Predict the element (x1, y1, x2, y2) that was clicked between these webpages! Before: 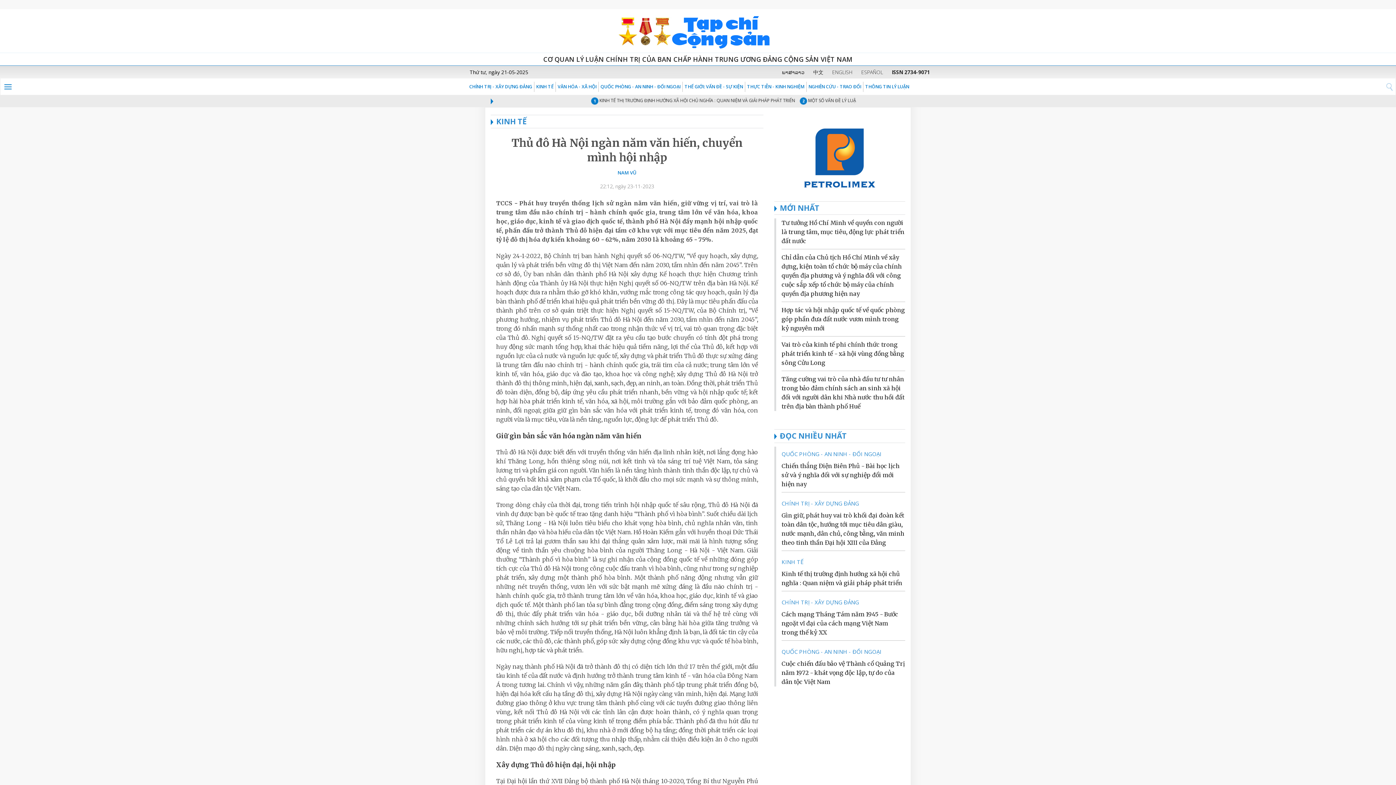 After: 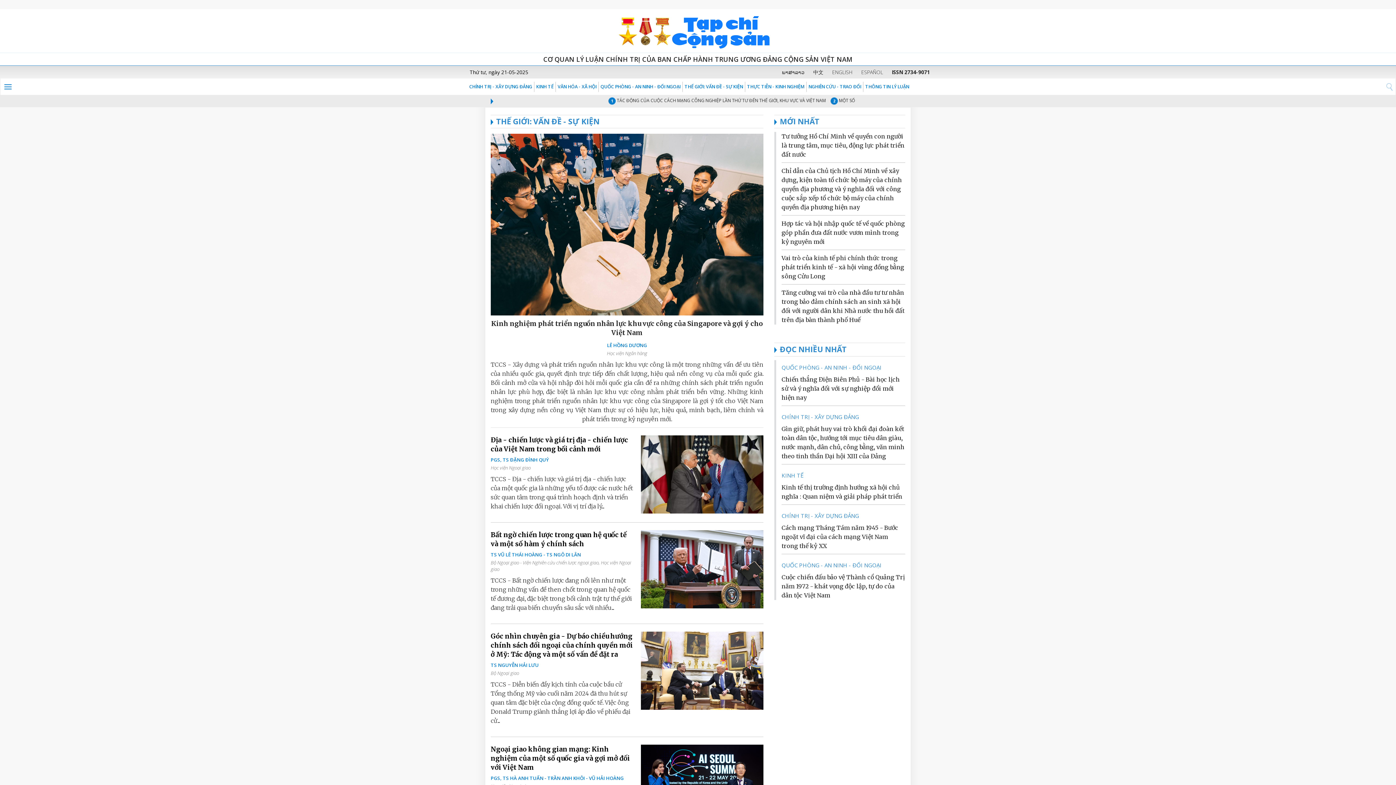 Action: bbox: (682, 81, 745, 92) label: THẾ GIỚI: VẤN ĐỀ - SỰ KIỆN